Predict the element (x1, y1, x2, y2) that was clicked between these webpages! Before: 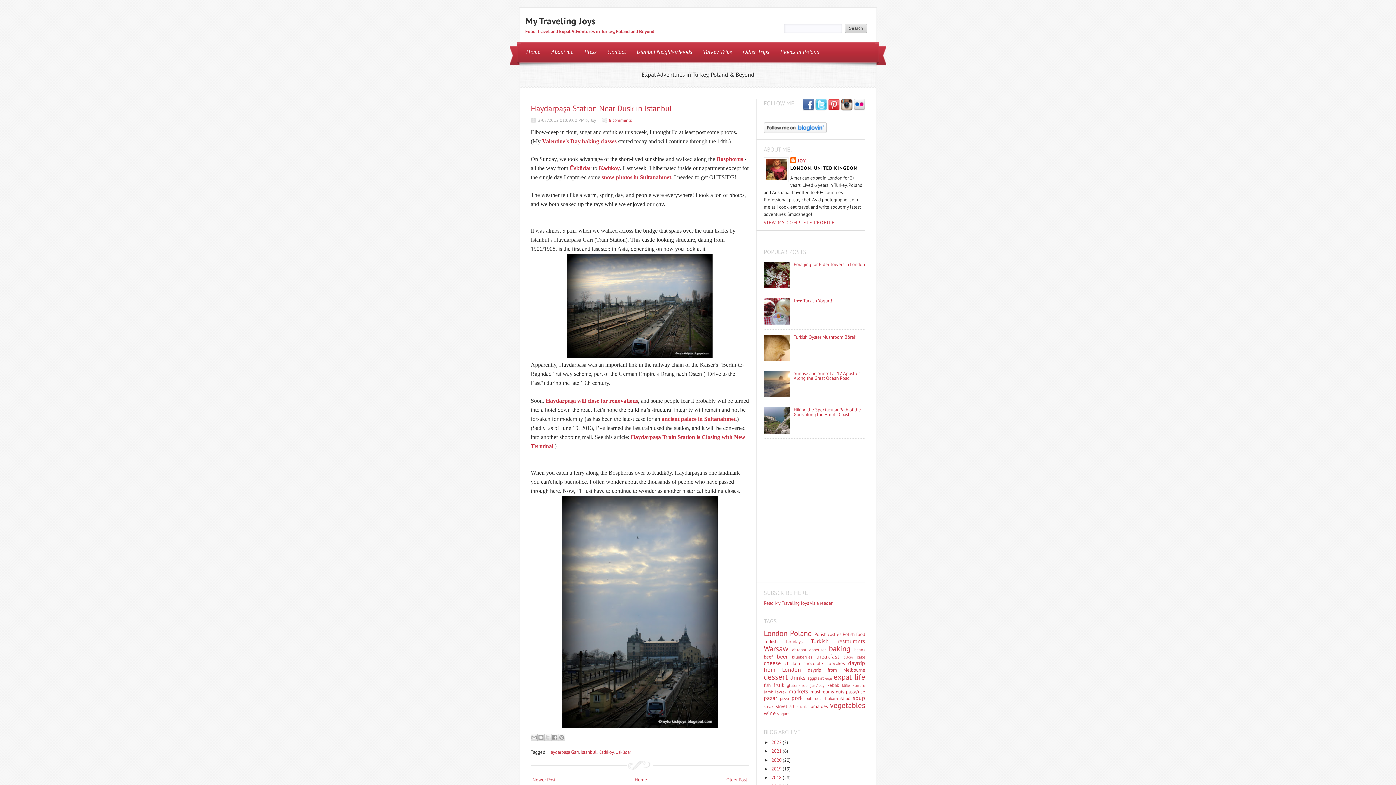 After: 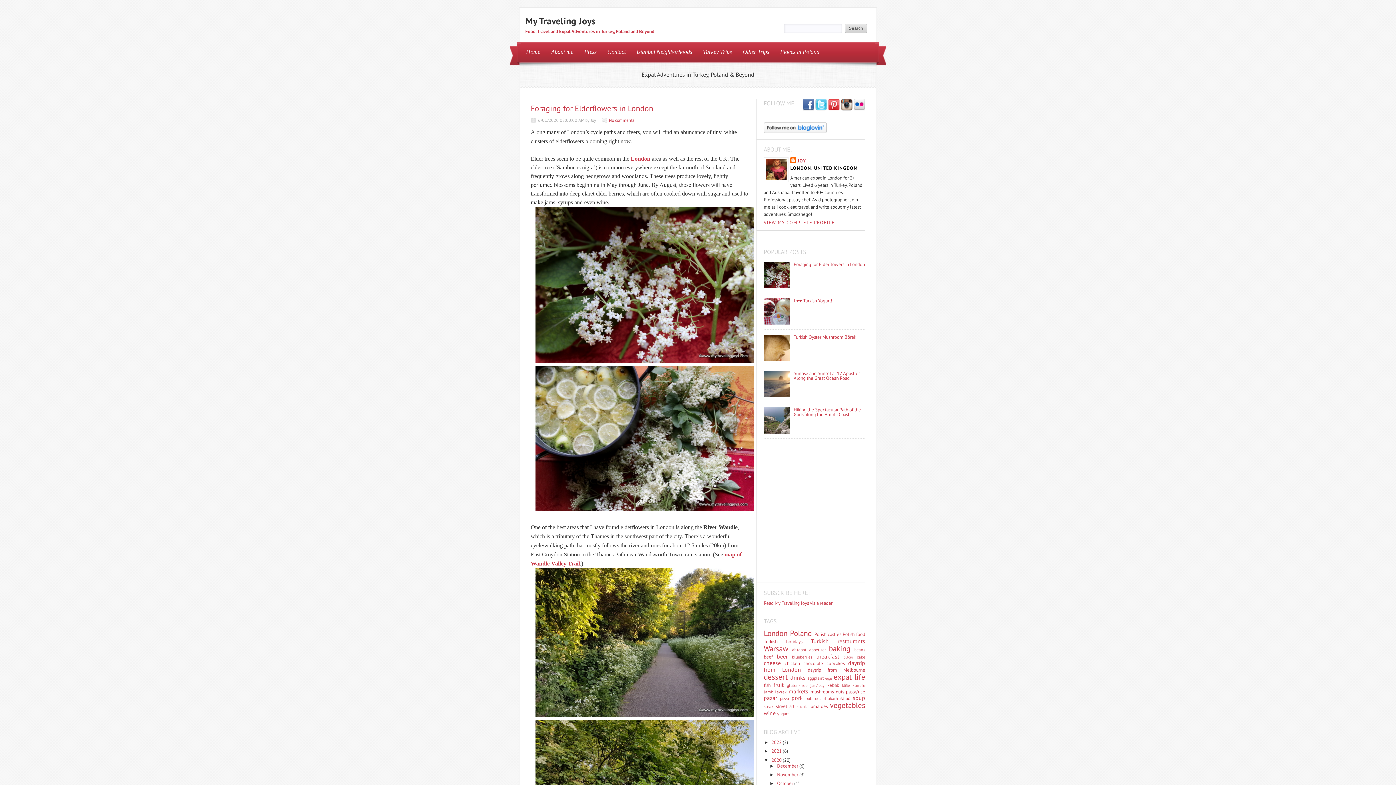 Action: bbox: (793, 261, 865, 267) label: Foraging for Elderflowers in London